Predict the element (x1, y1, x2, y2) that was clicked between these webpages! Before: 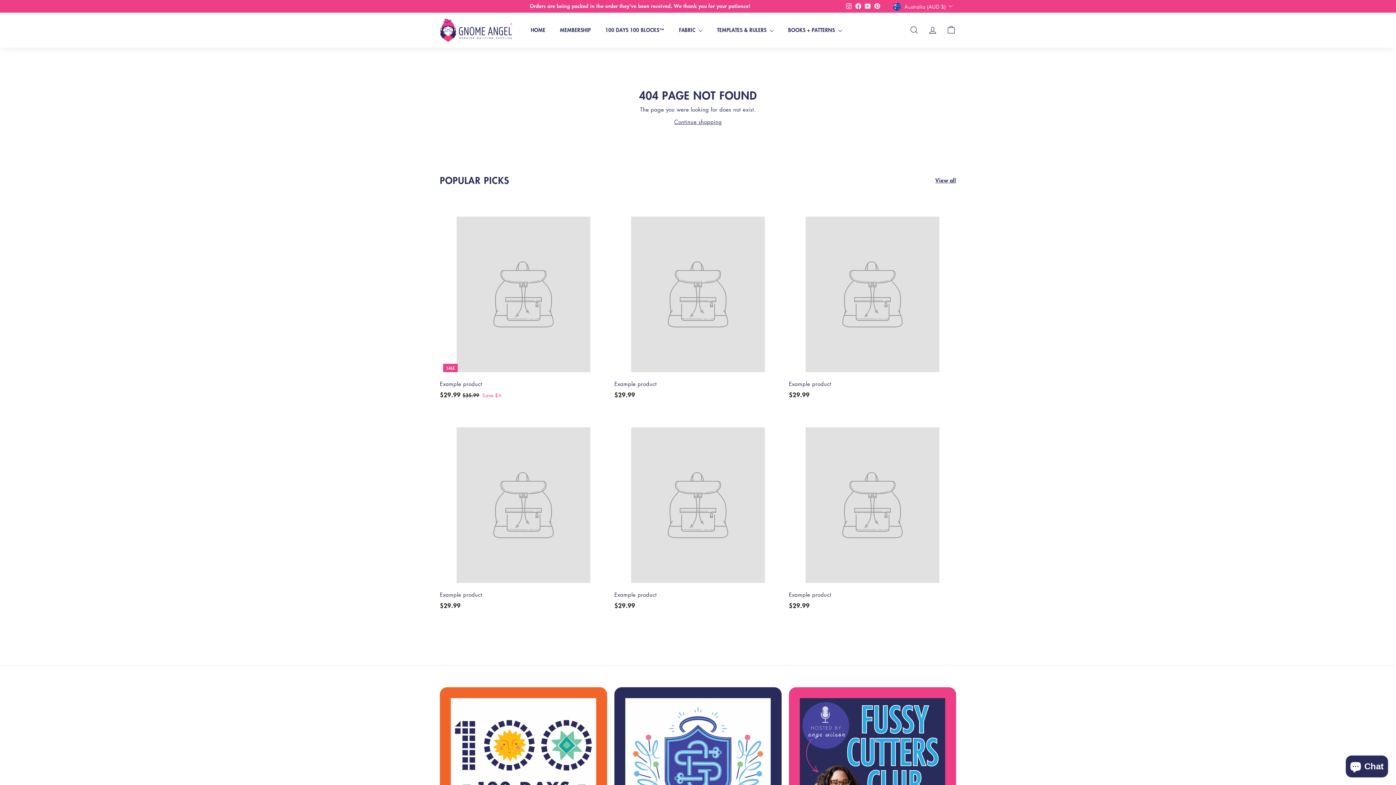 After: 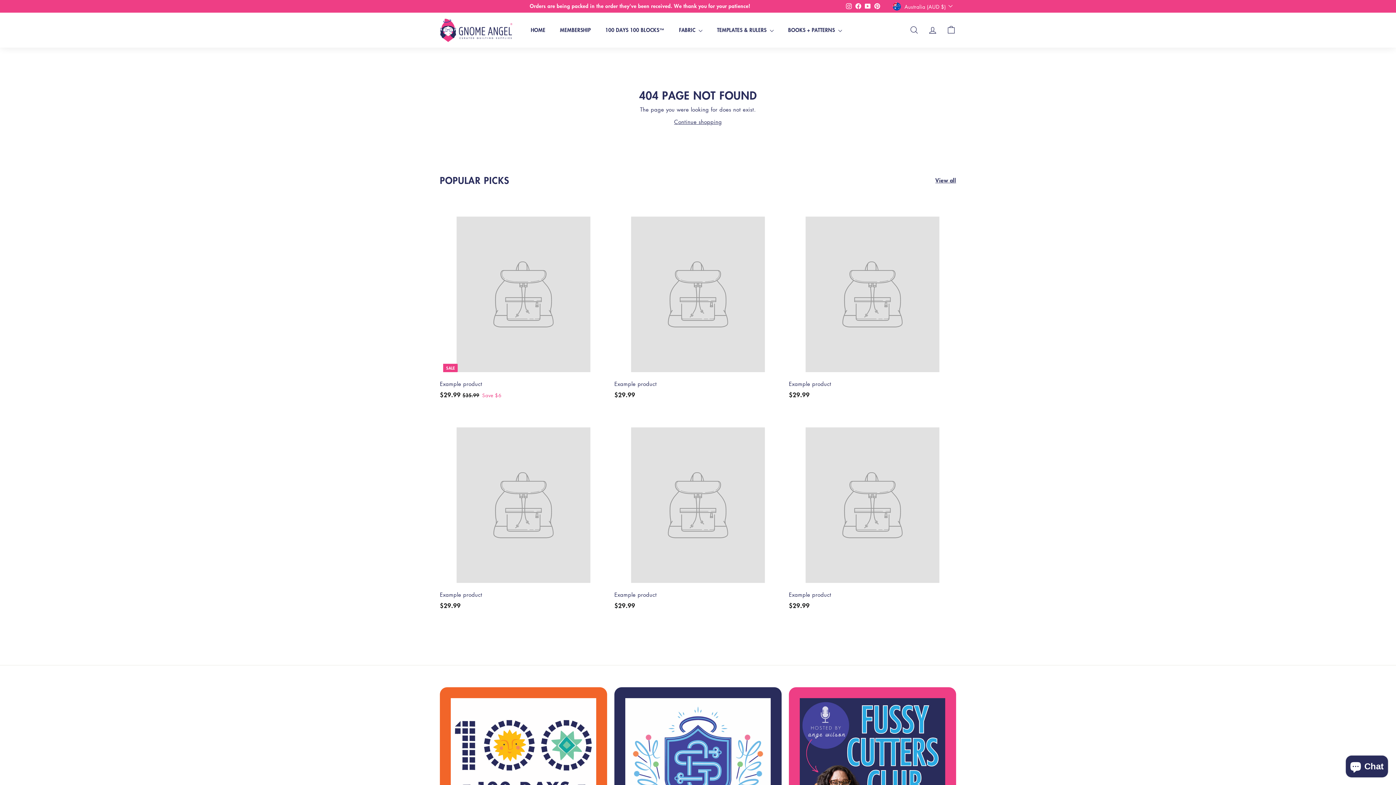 Action: label: Pinterest bbox: (872, 0, 882, 11)